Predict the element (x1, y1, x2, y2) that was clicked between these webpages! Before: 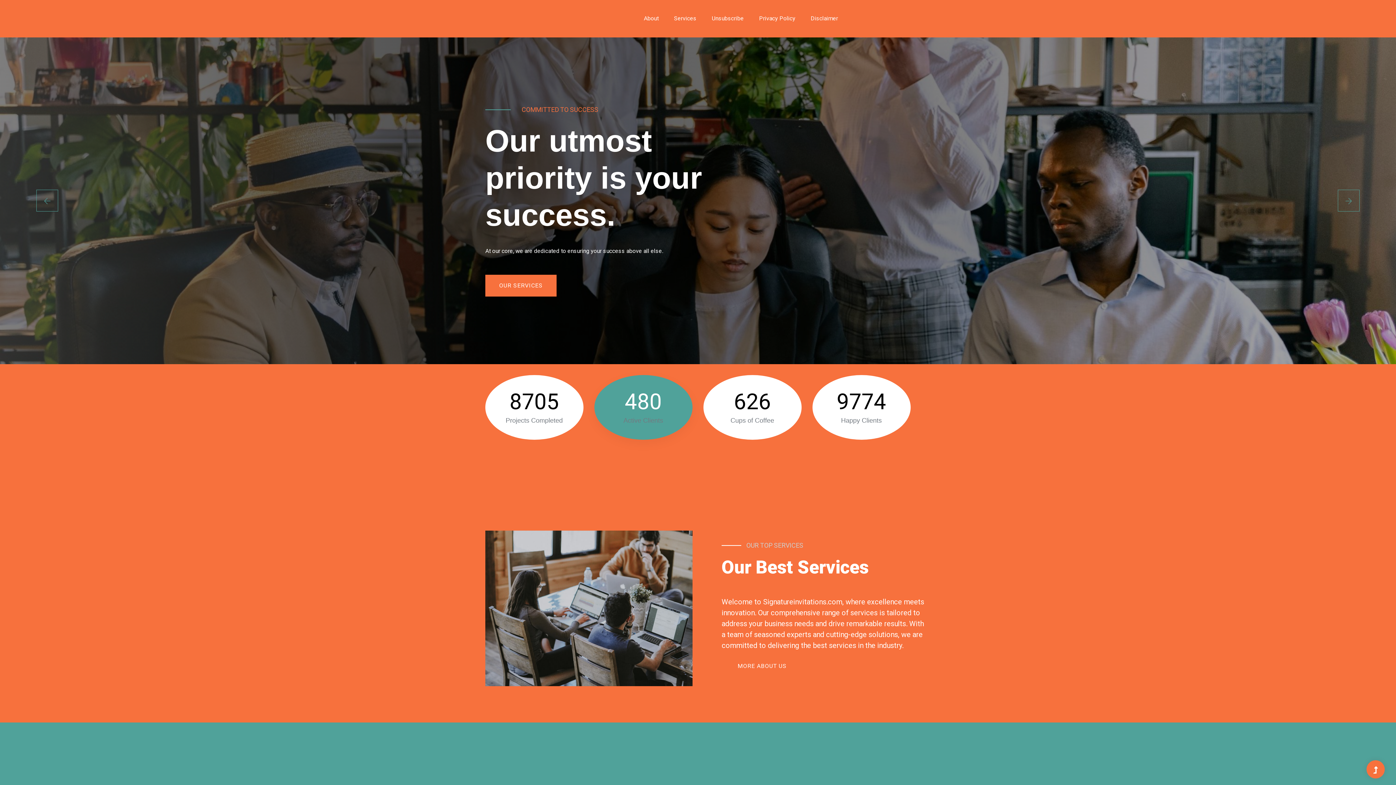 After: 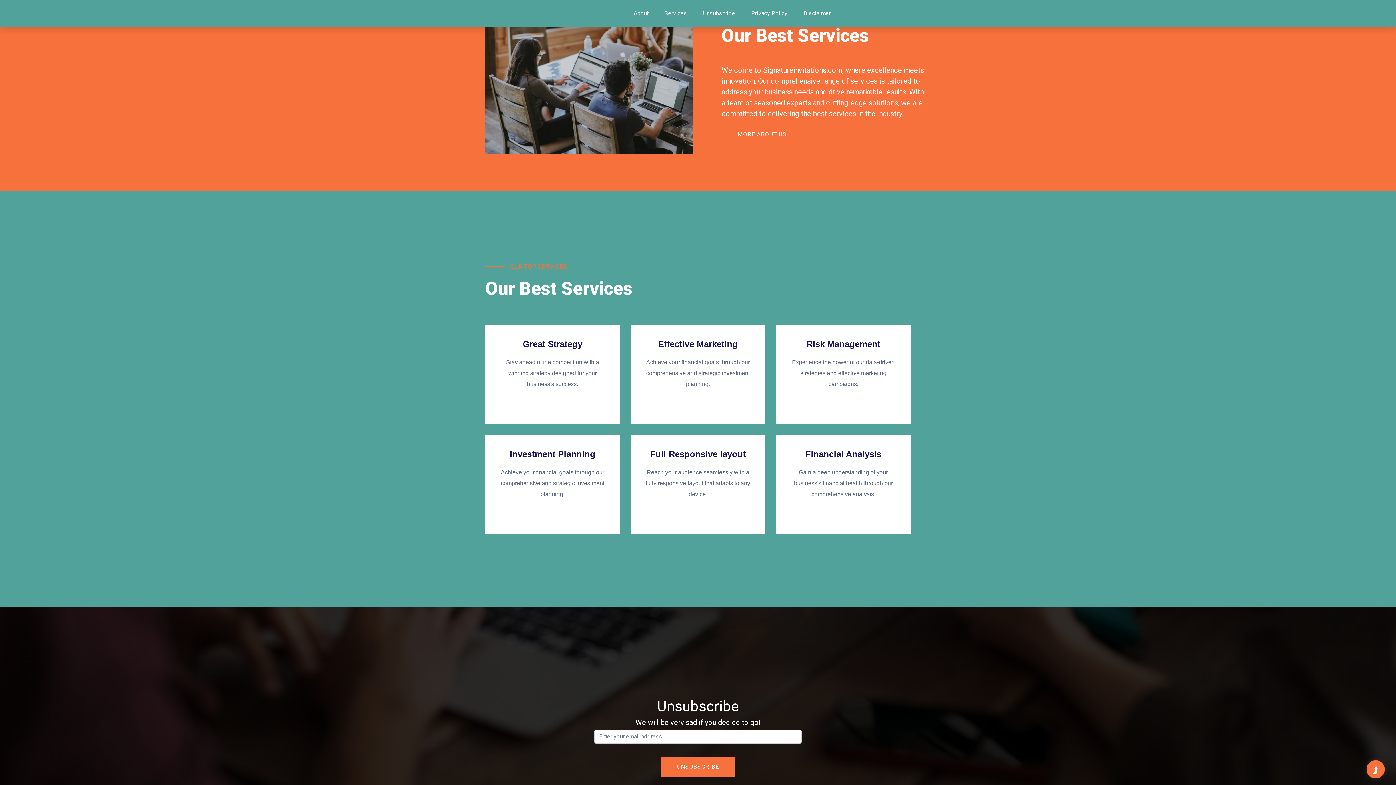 Action: bbox: (637, 0, 665, 37) label: About